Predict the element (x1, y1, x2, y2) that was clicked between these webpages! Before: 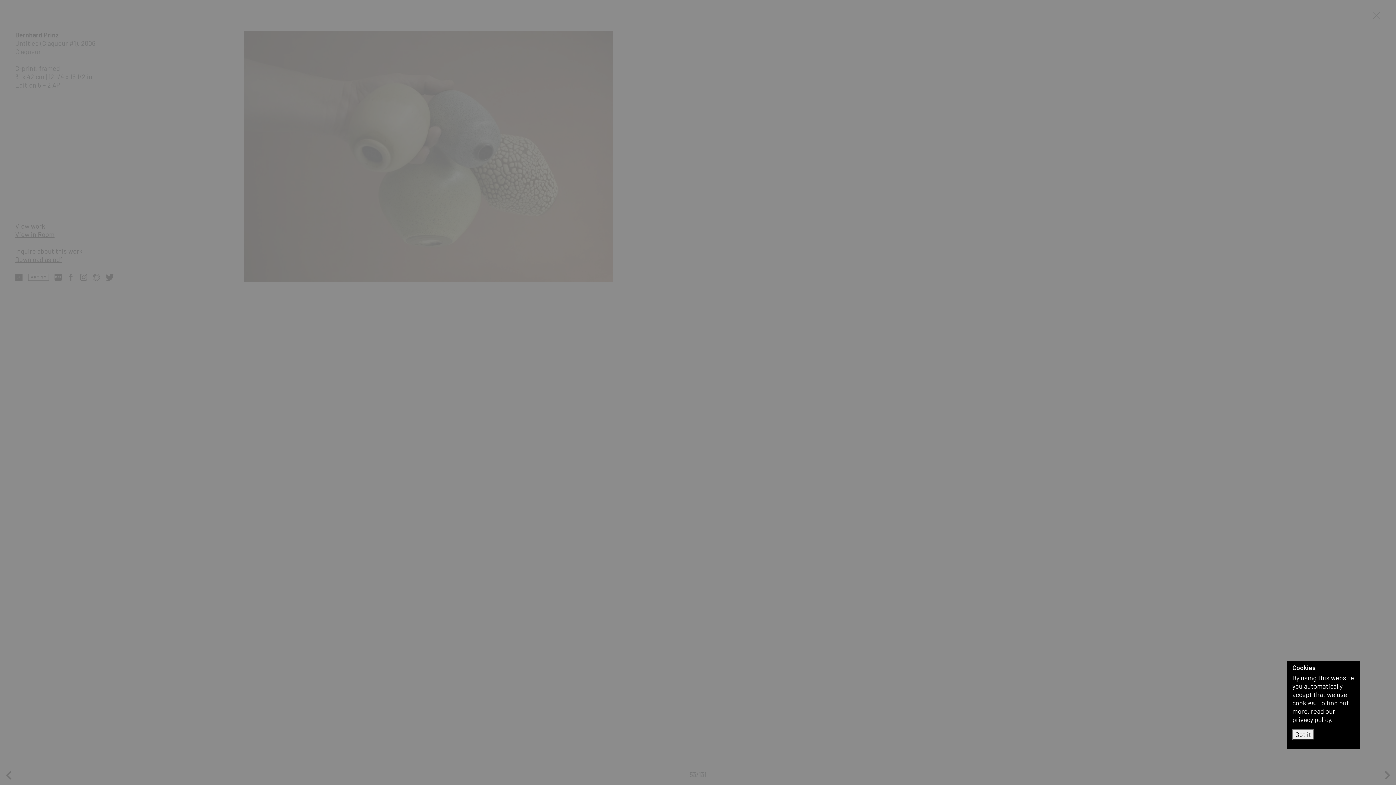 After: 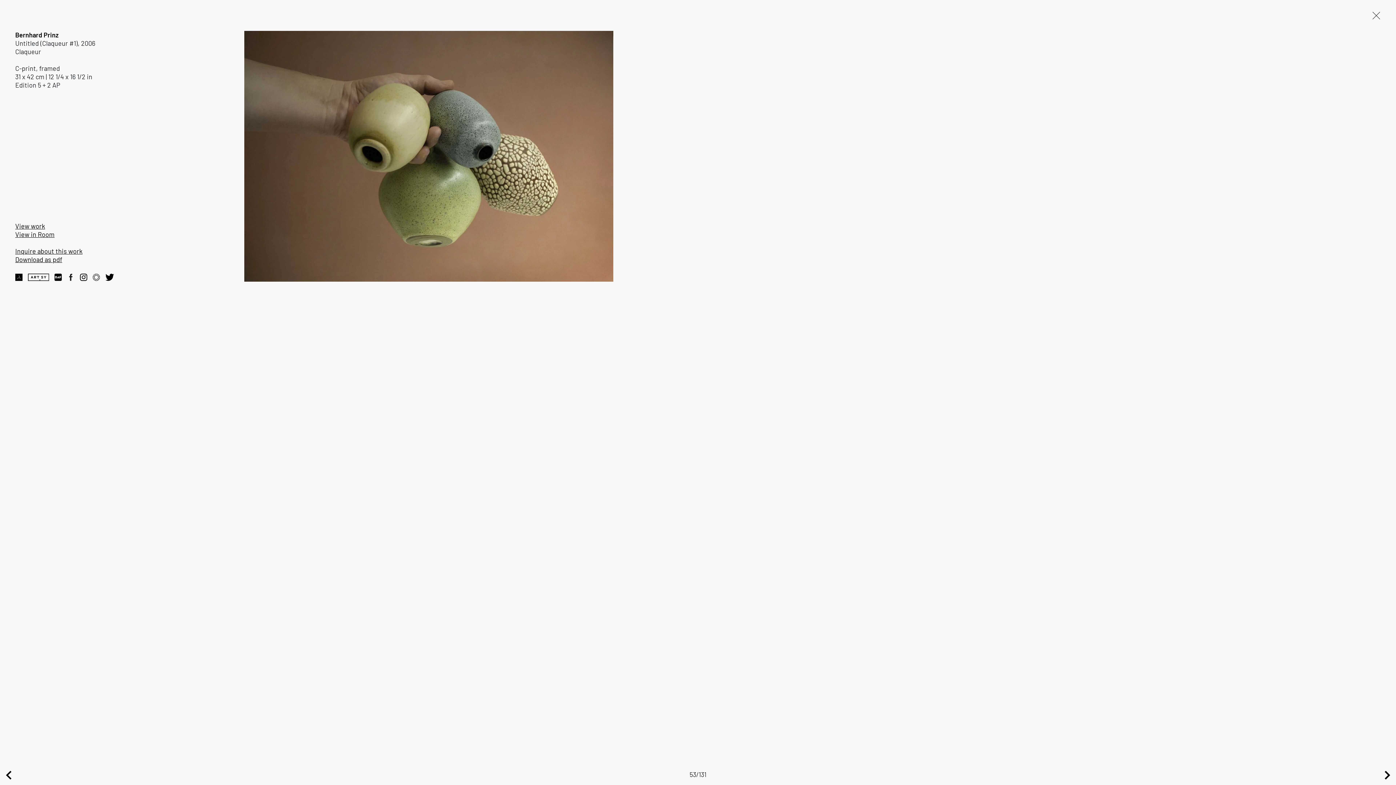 Action: bbox: (1292, 729, 1314, 740) label: Got it